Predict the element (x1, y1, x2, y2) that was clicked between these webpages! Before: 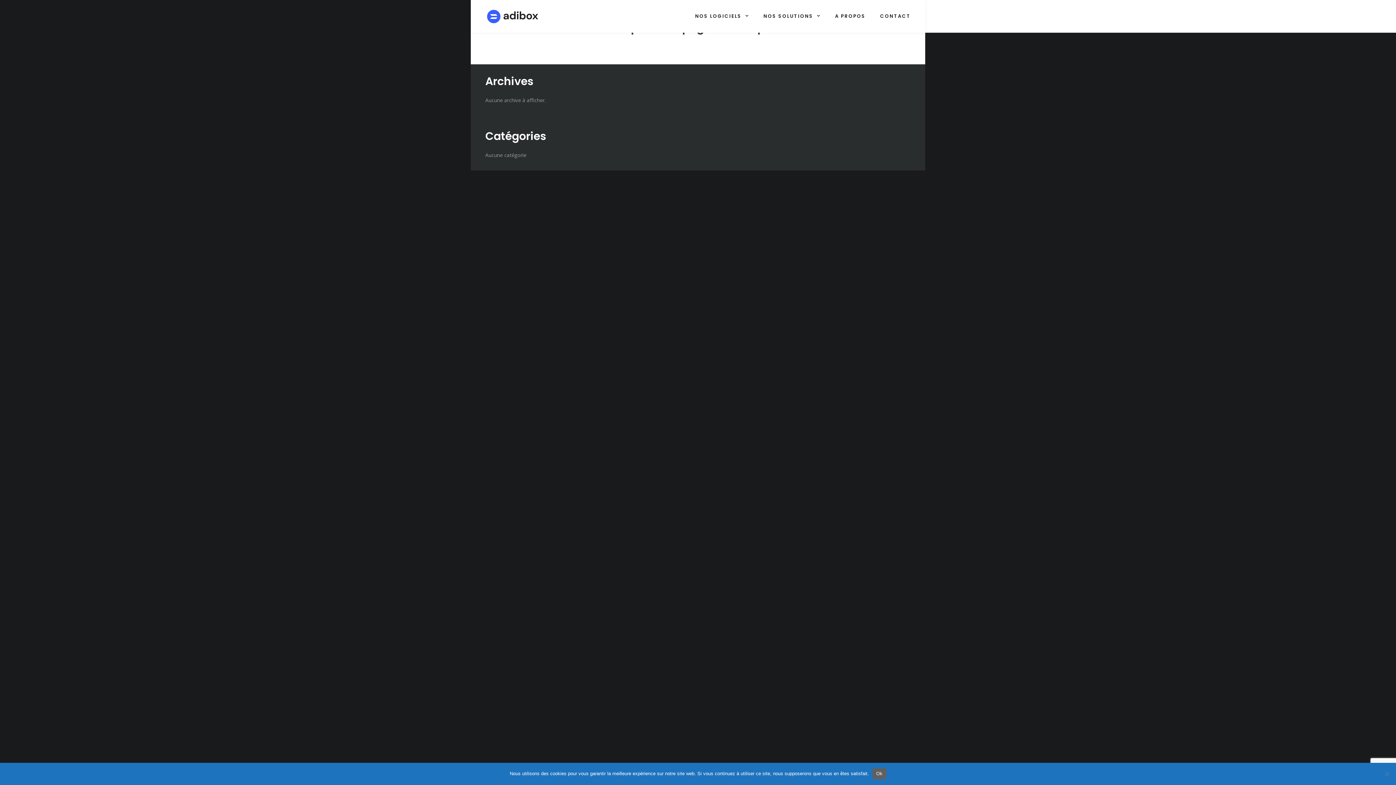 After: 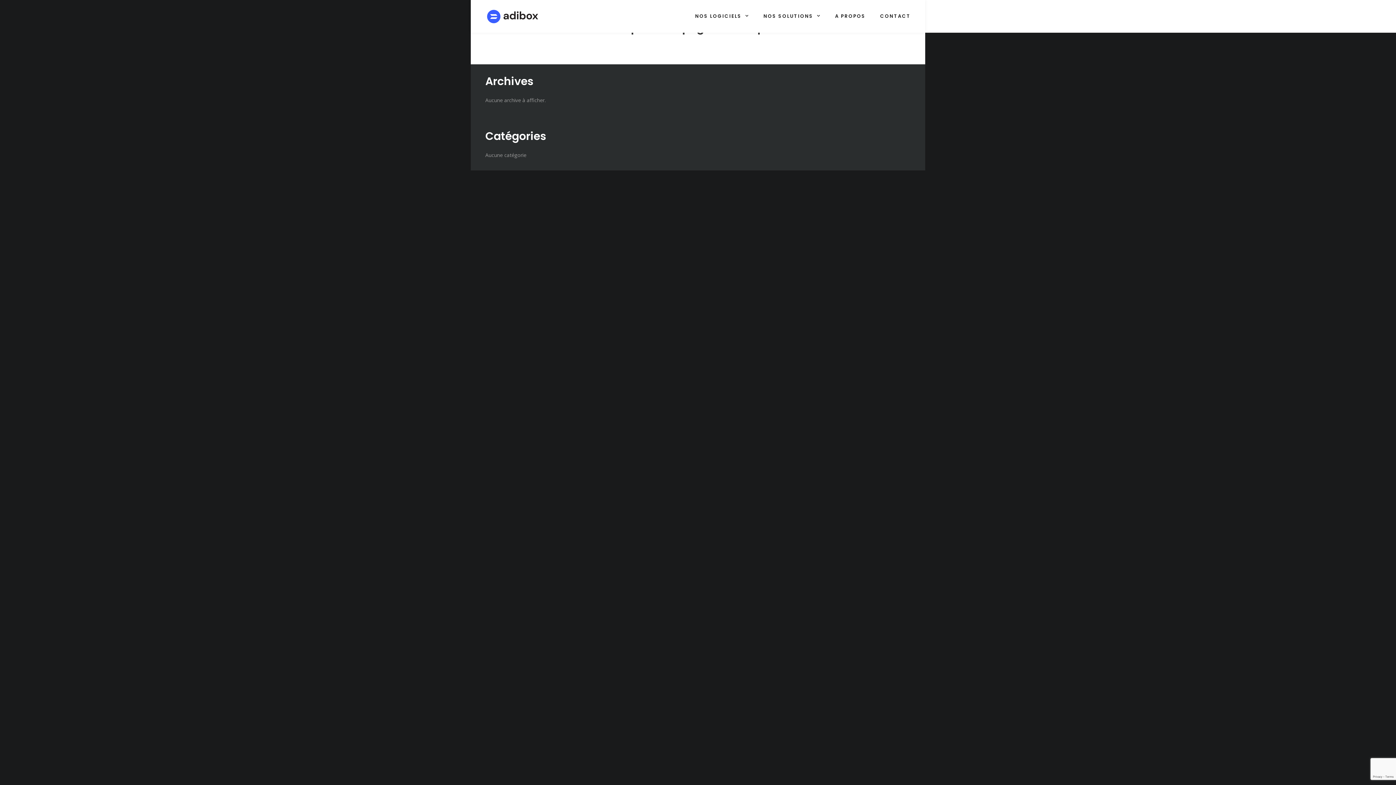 Action: bbox: (872, 768, 886, 779) label: Ok